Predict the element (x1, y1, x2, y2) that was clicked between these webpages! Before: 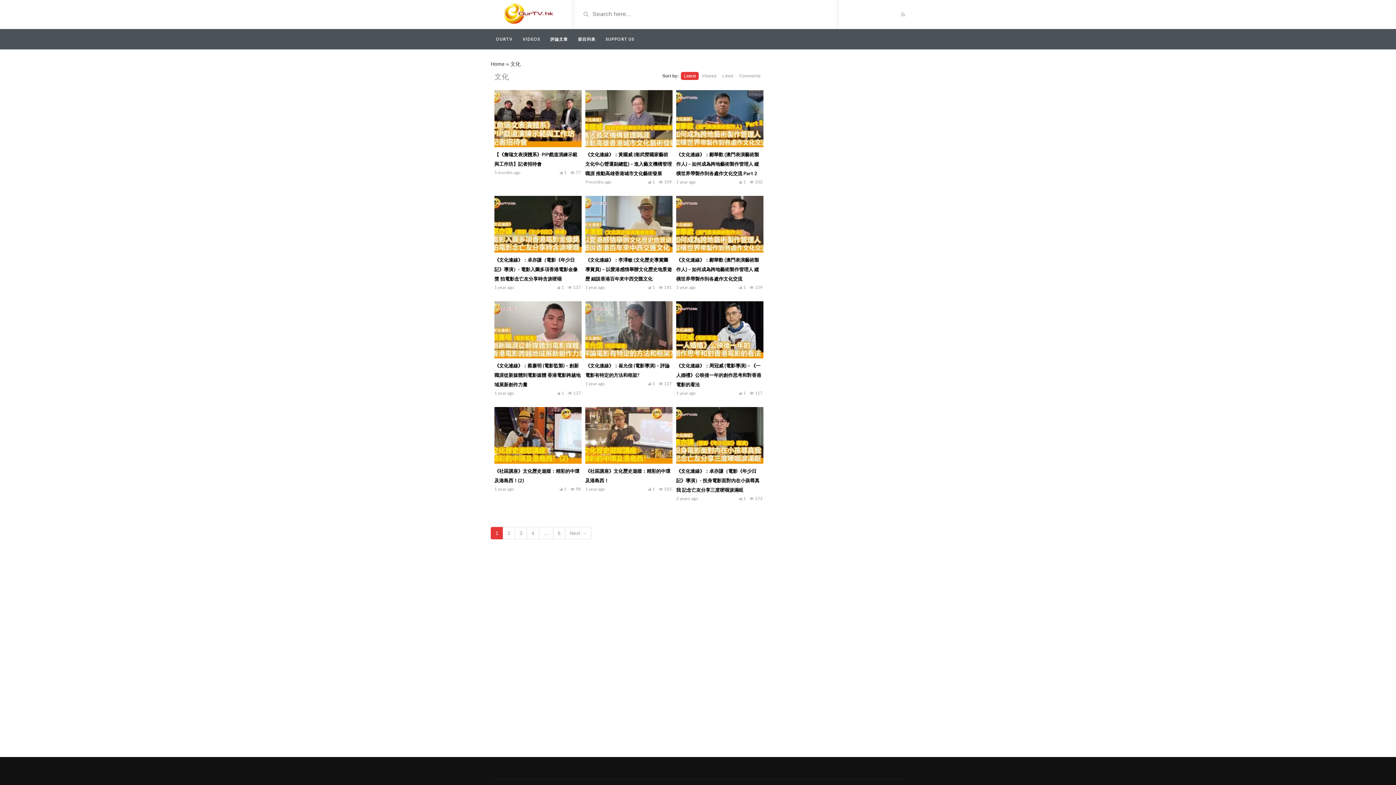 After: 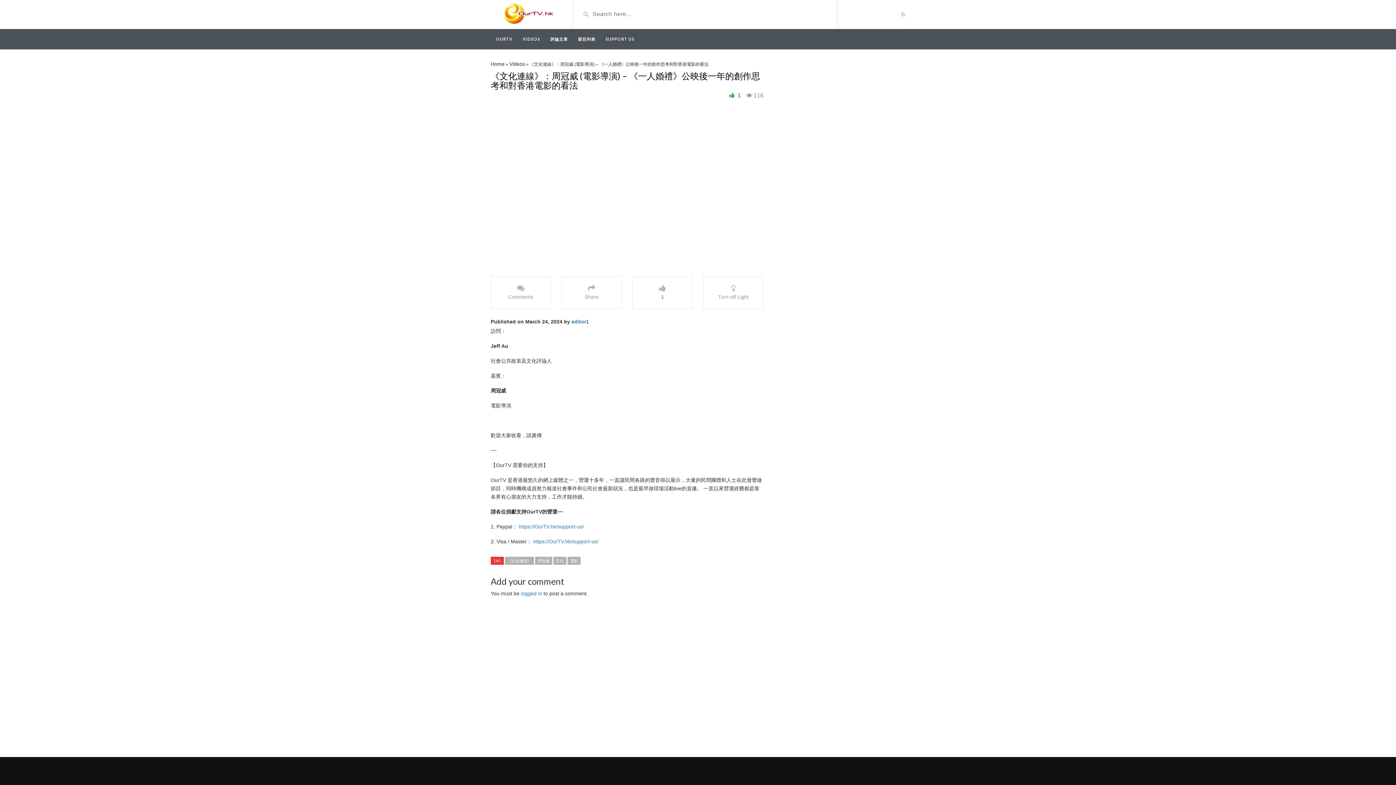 Action: label: 《文化連線》：周冠威 (電影導演) – 《一人婚禮》公映後一年的創作思考和對香港電影的看法 bbox: (676, 362, 761, 387)